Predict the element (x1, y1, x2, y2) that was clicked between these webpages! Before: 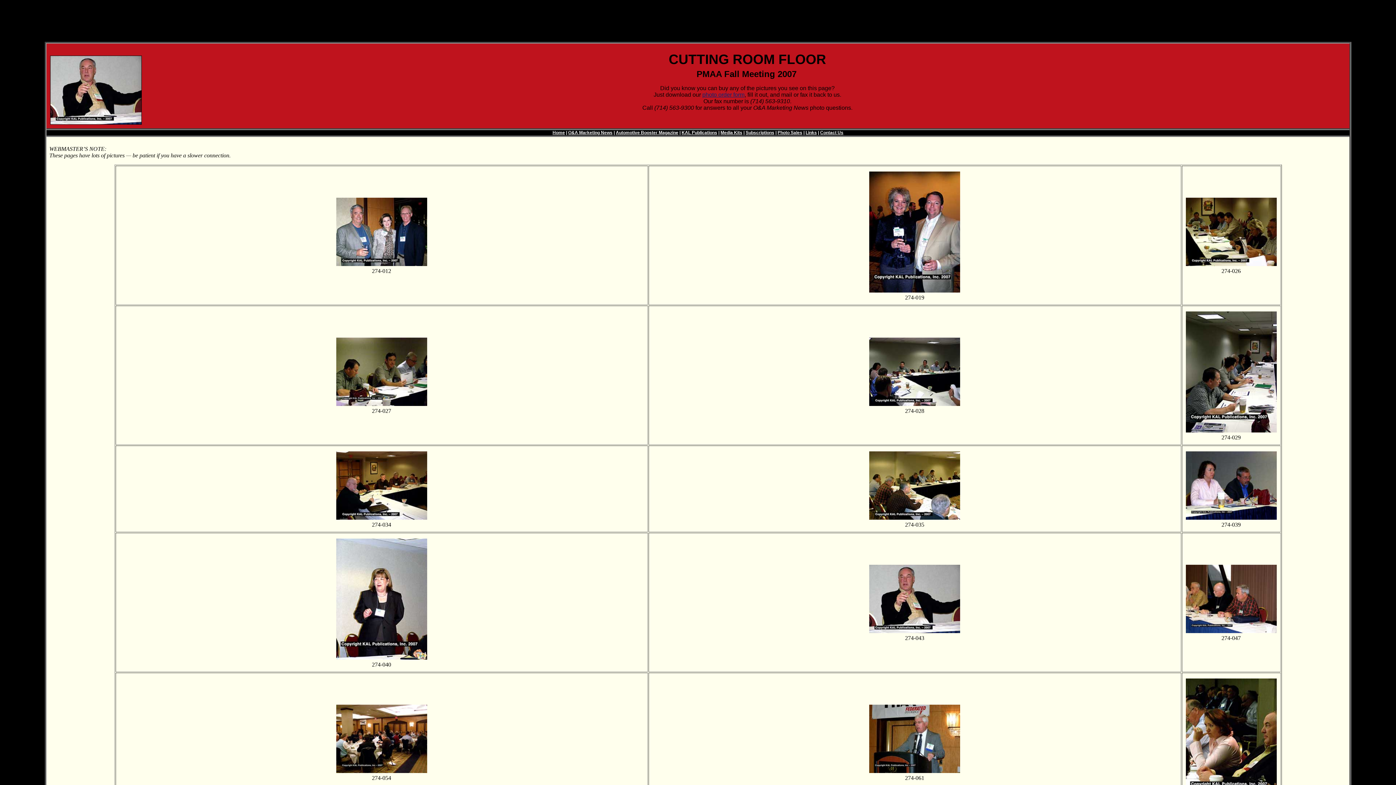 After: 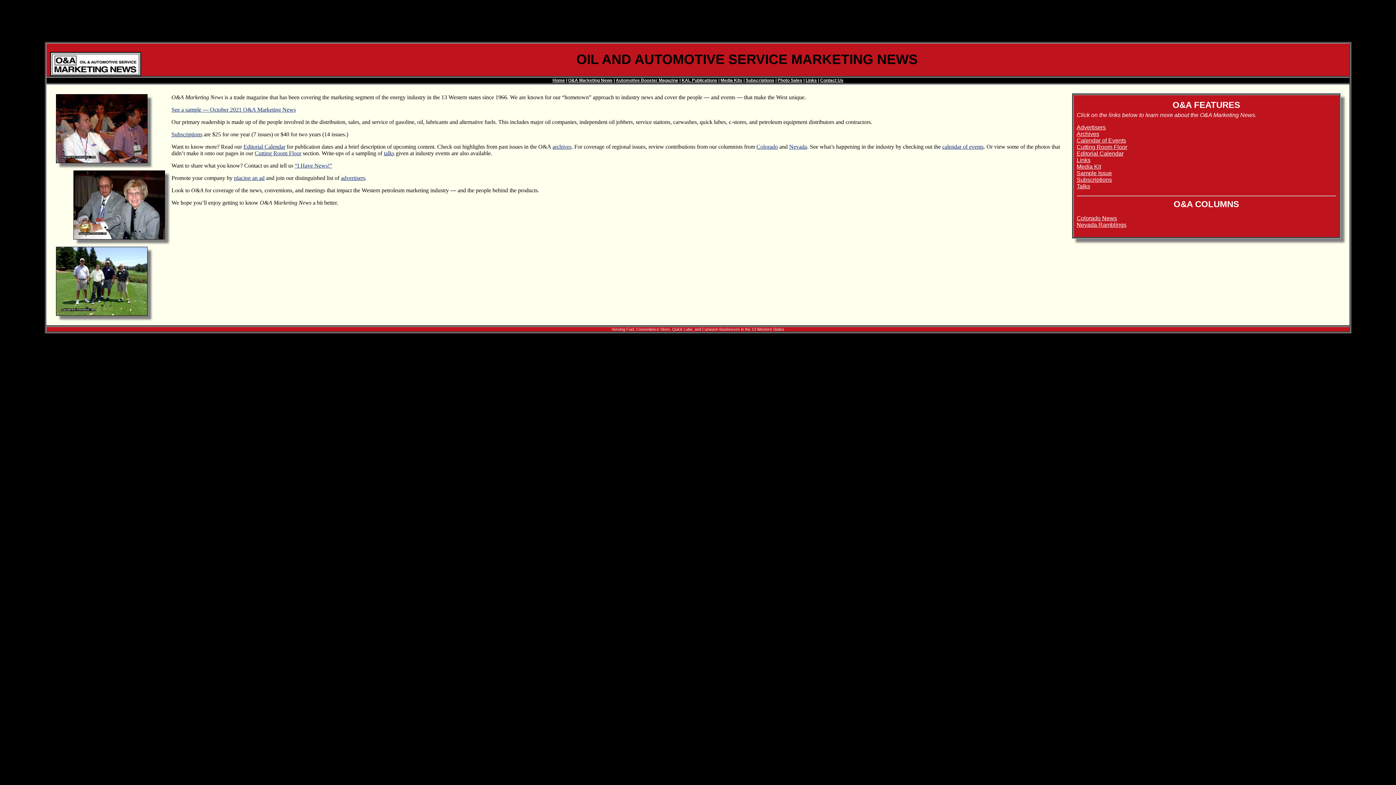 Action: bbox: (568, 130, 612, 135) label: O&A Marketing News